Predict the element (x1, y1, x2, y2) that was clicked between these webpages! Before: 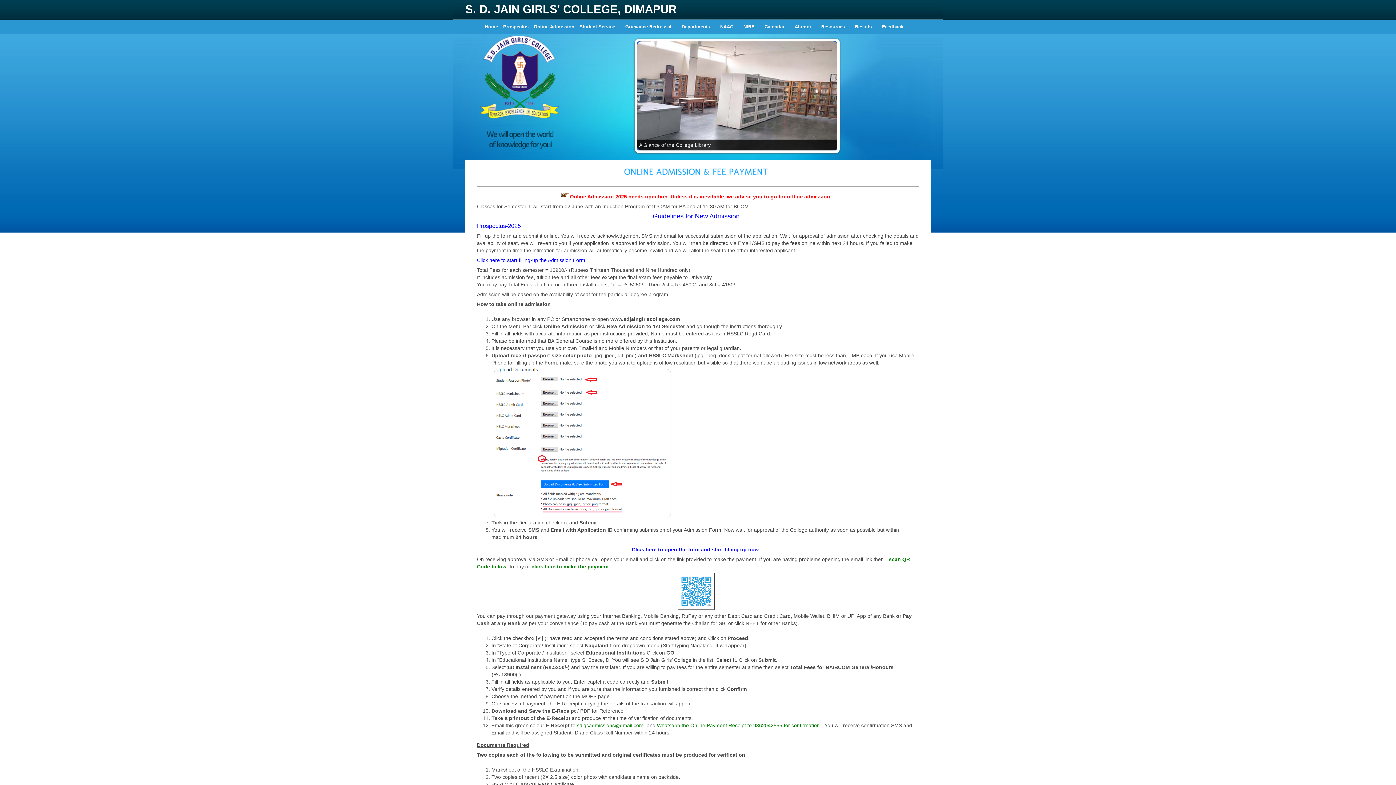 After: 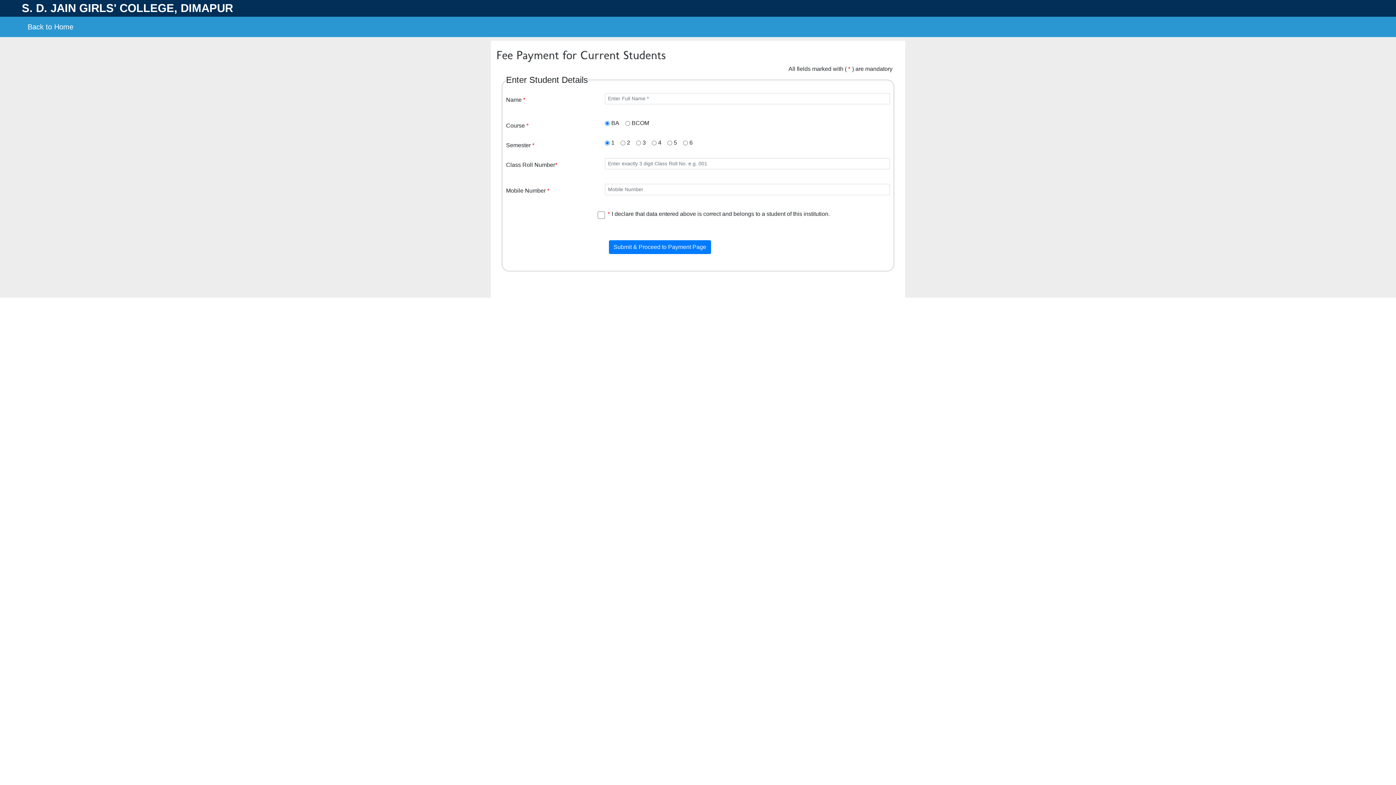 Action: bbox: (531, 564, 612, 569) label: click here to make the payment.